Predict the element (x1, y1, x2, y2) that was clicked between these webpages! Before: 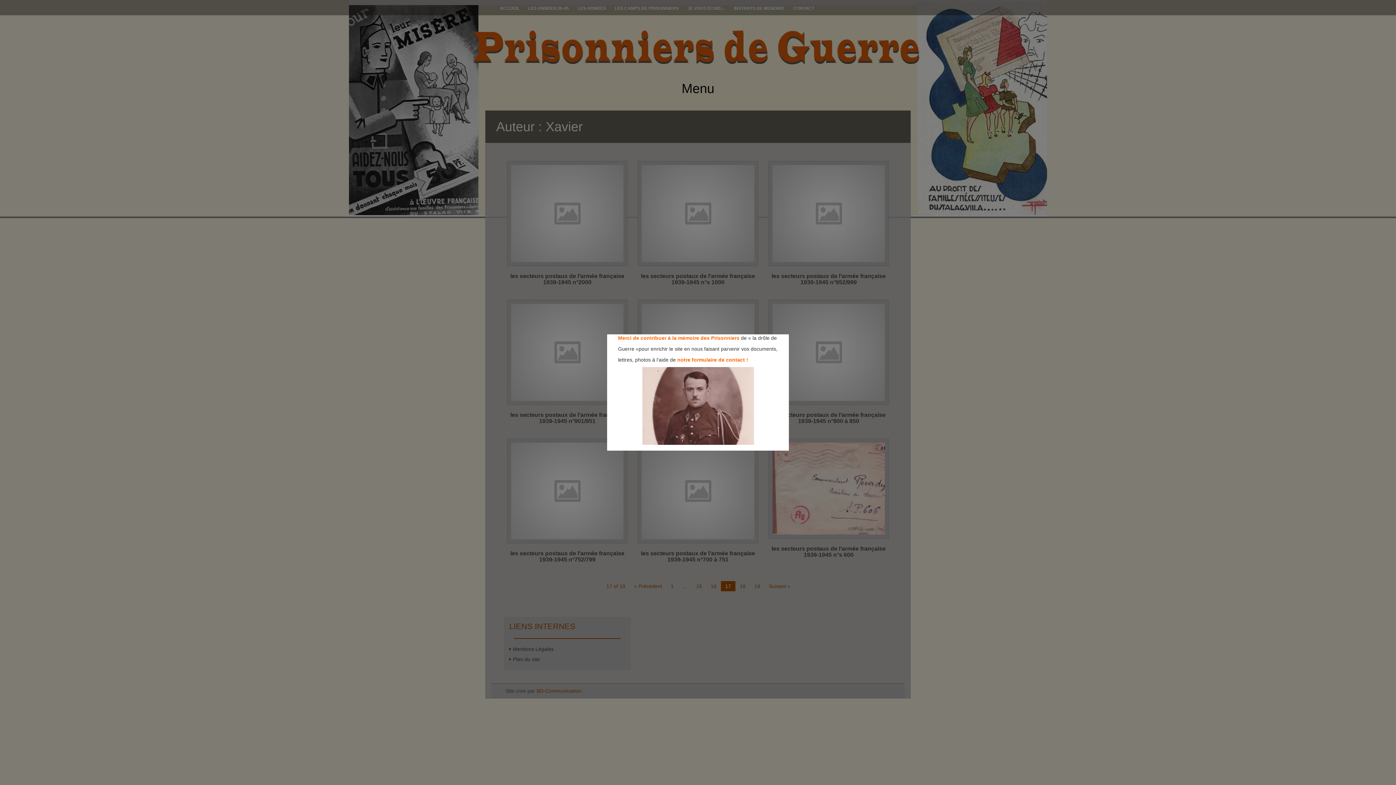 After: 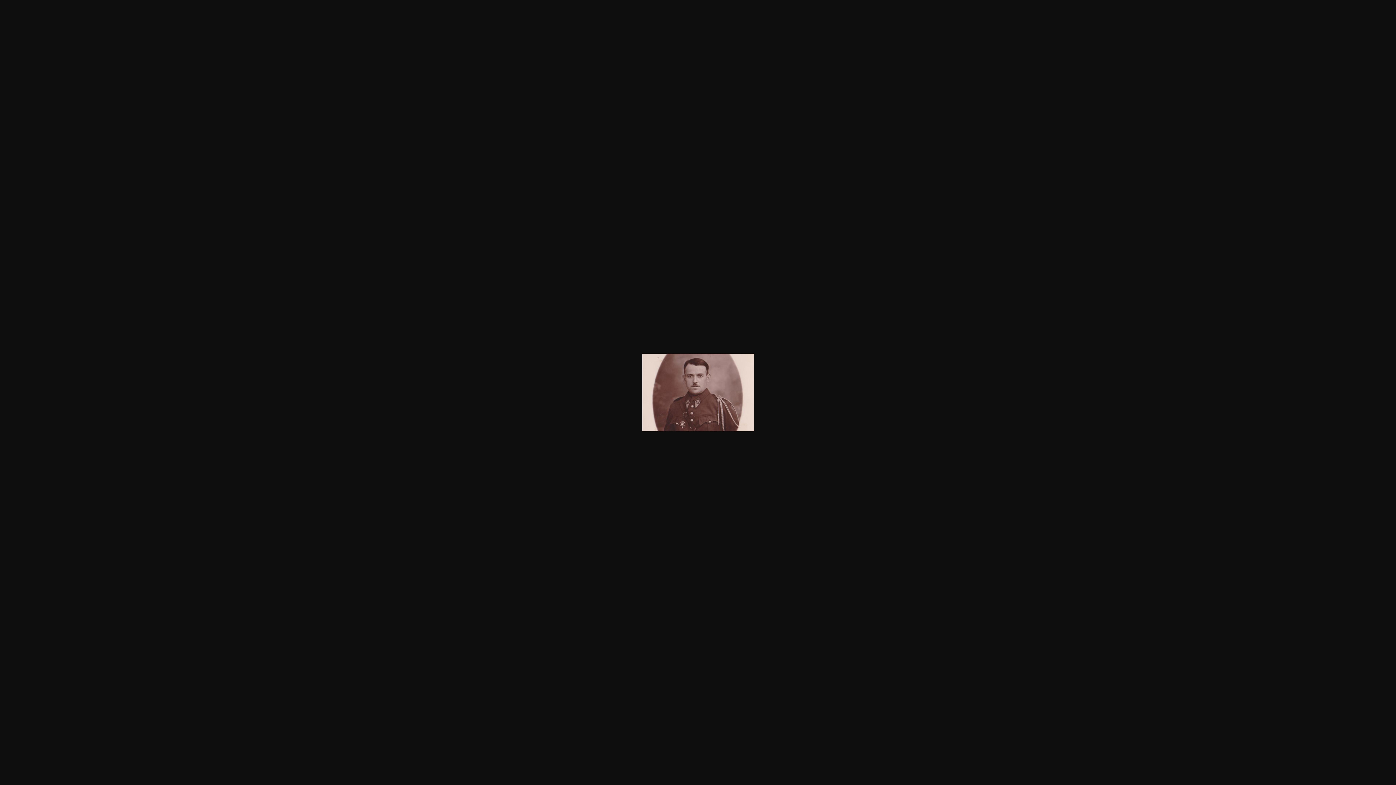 Action: bbox: (607, 367, 789, 445)